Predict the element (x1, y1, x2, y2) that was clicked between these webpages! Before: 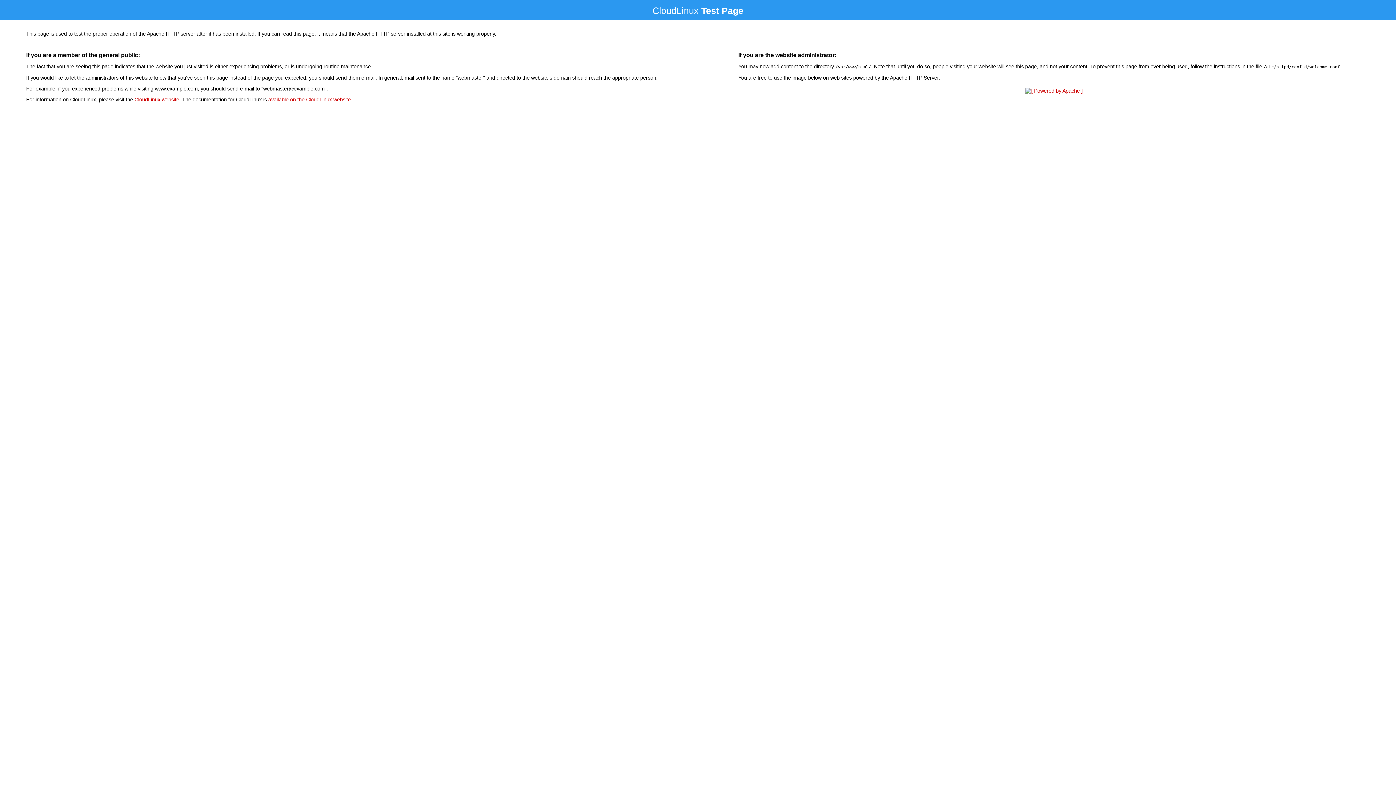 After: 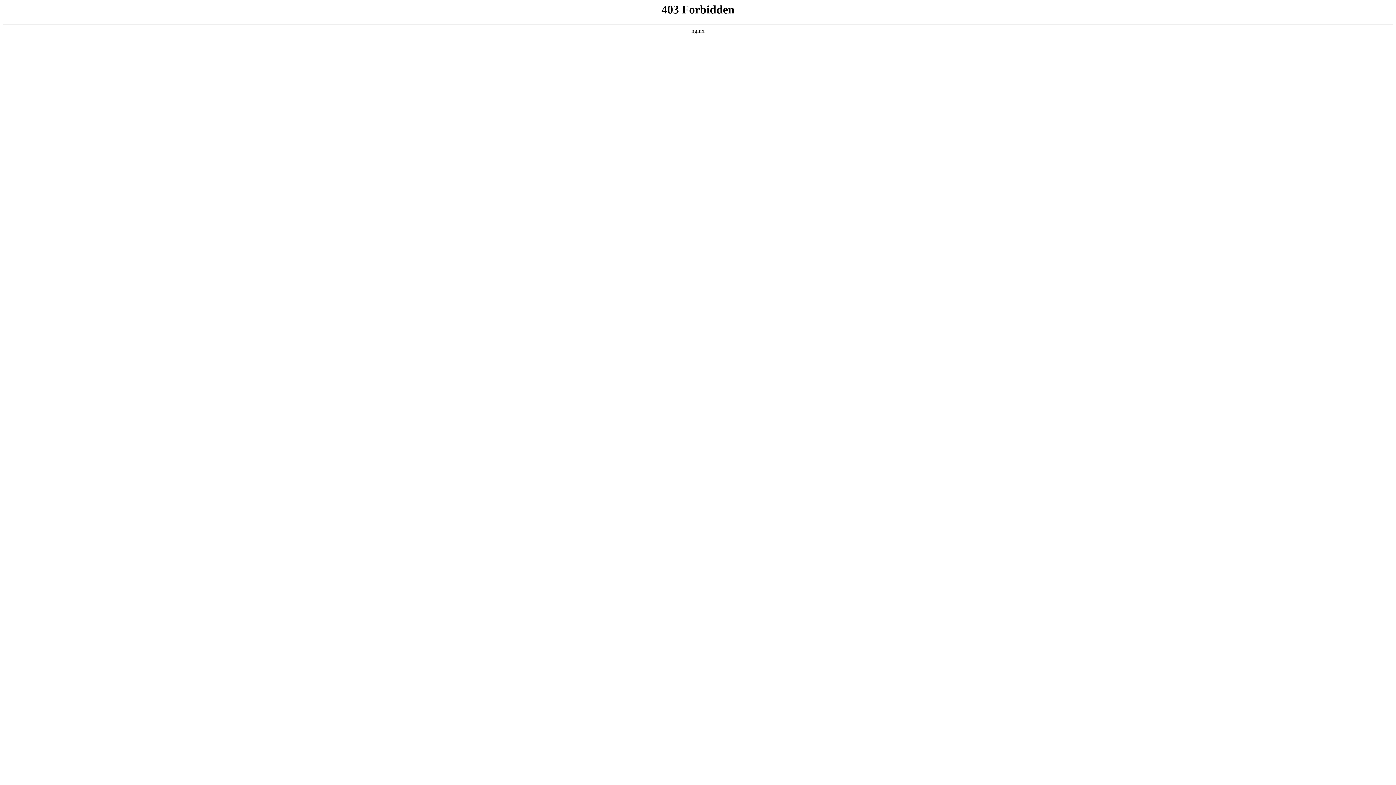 Action: bbox: (134, 96, 179, 102) label: CloudLinux website